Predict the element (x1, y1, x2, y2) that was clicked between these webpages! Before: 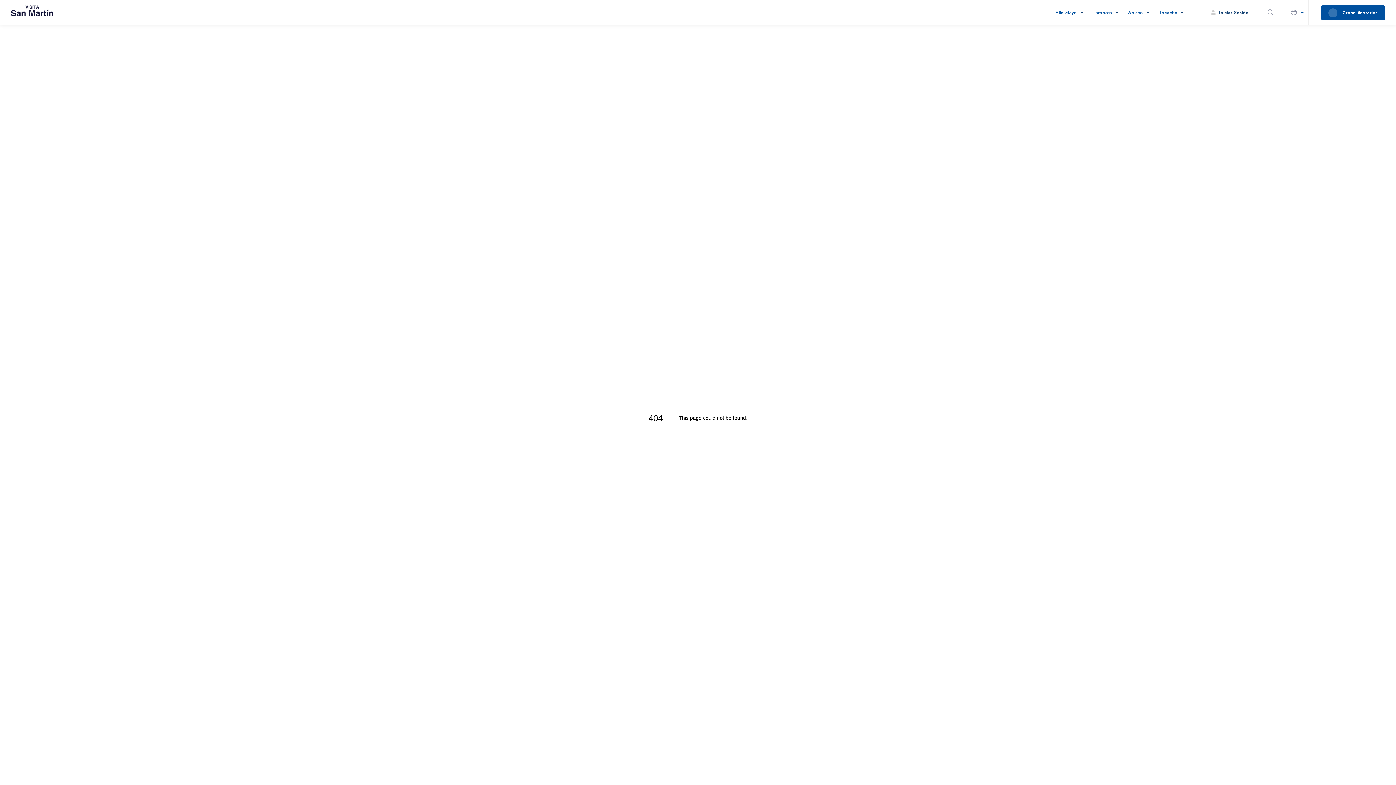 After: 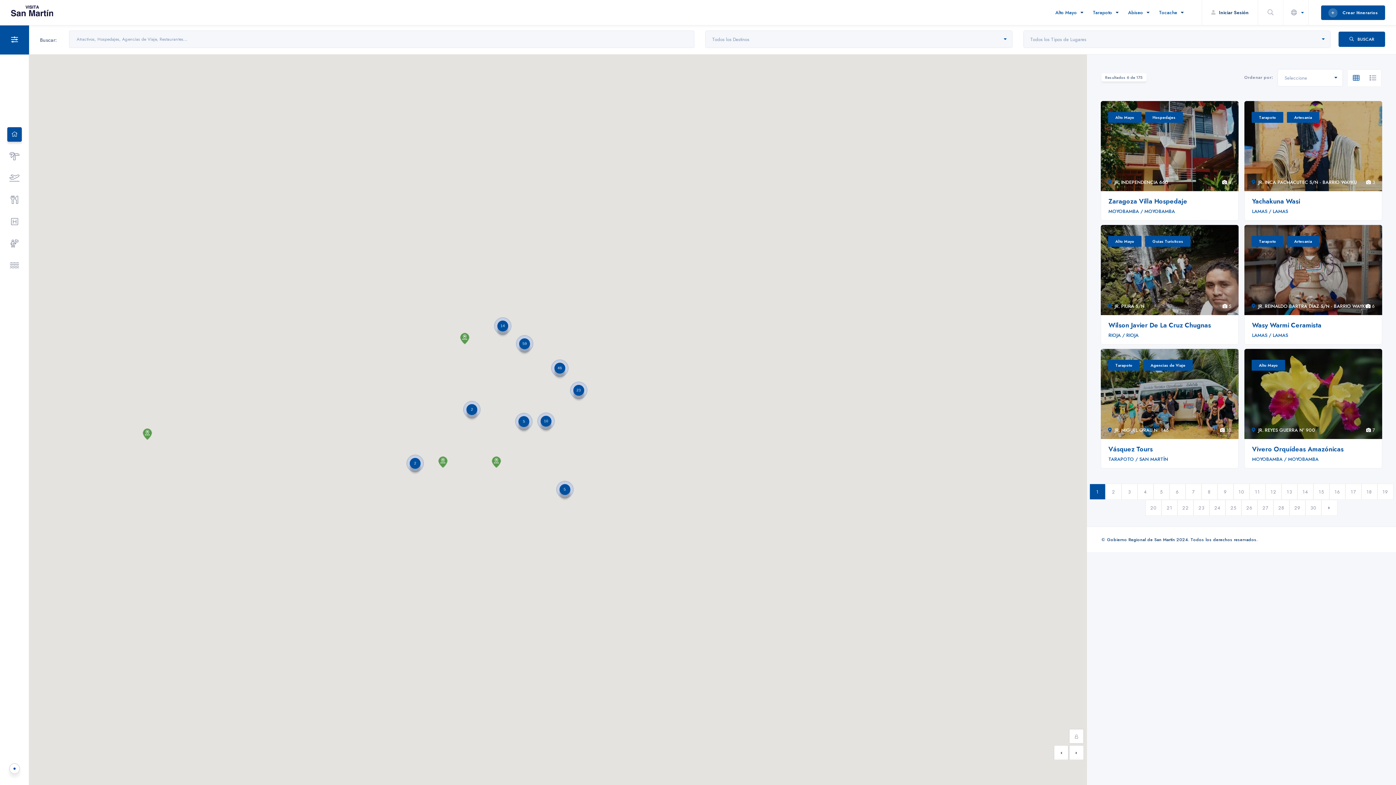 Action: label: Buscar en la página bbox: (1268, 8, 1273, 16)